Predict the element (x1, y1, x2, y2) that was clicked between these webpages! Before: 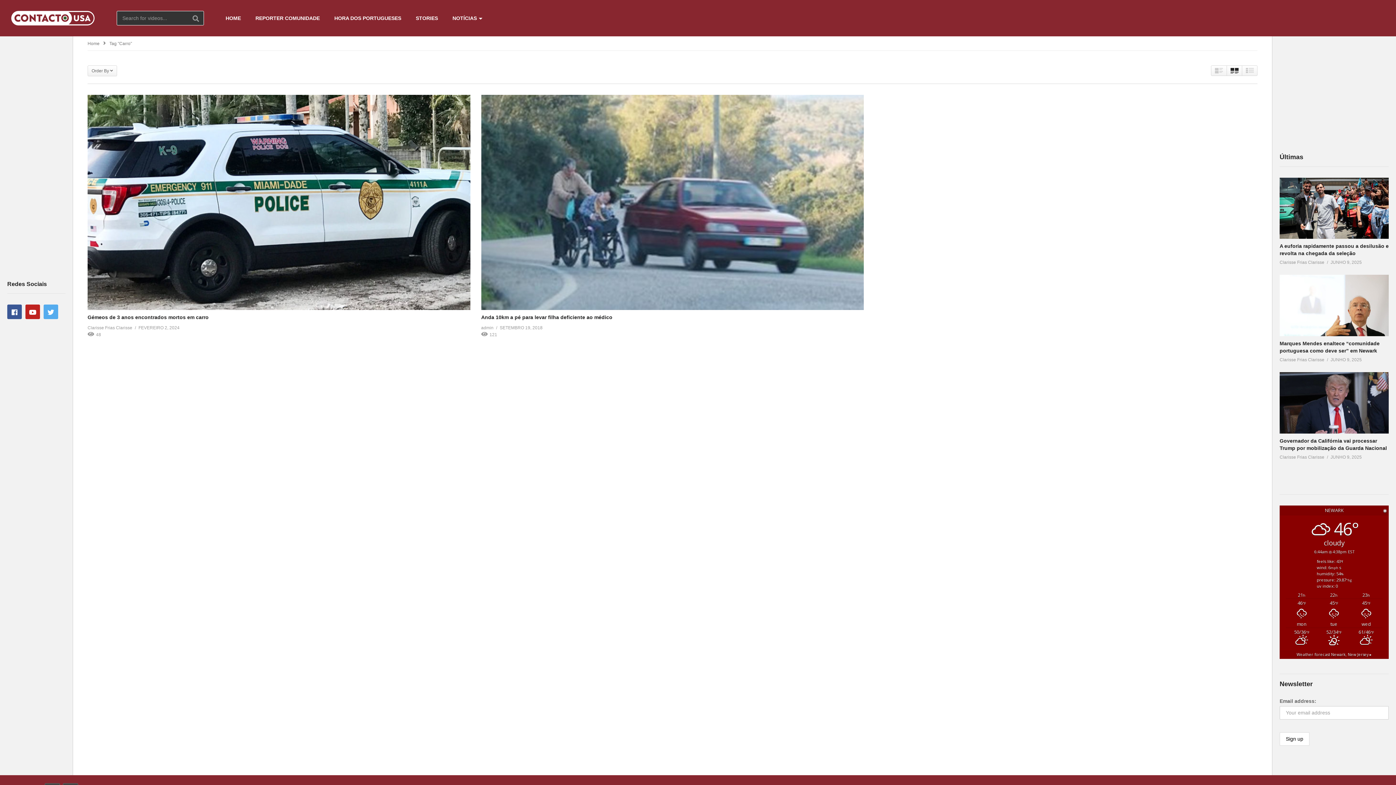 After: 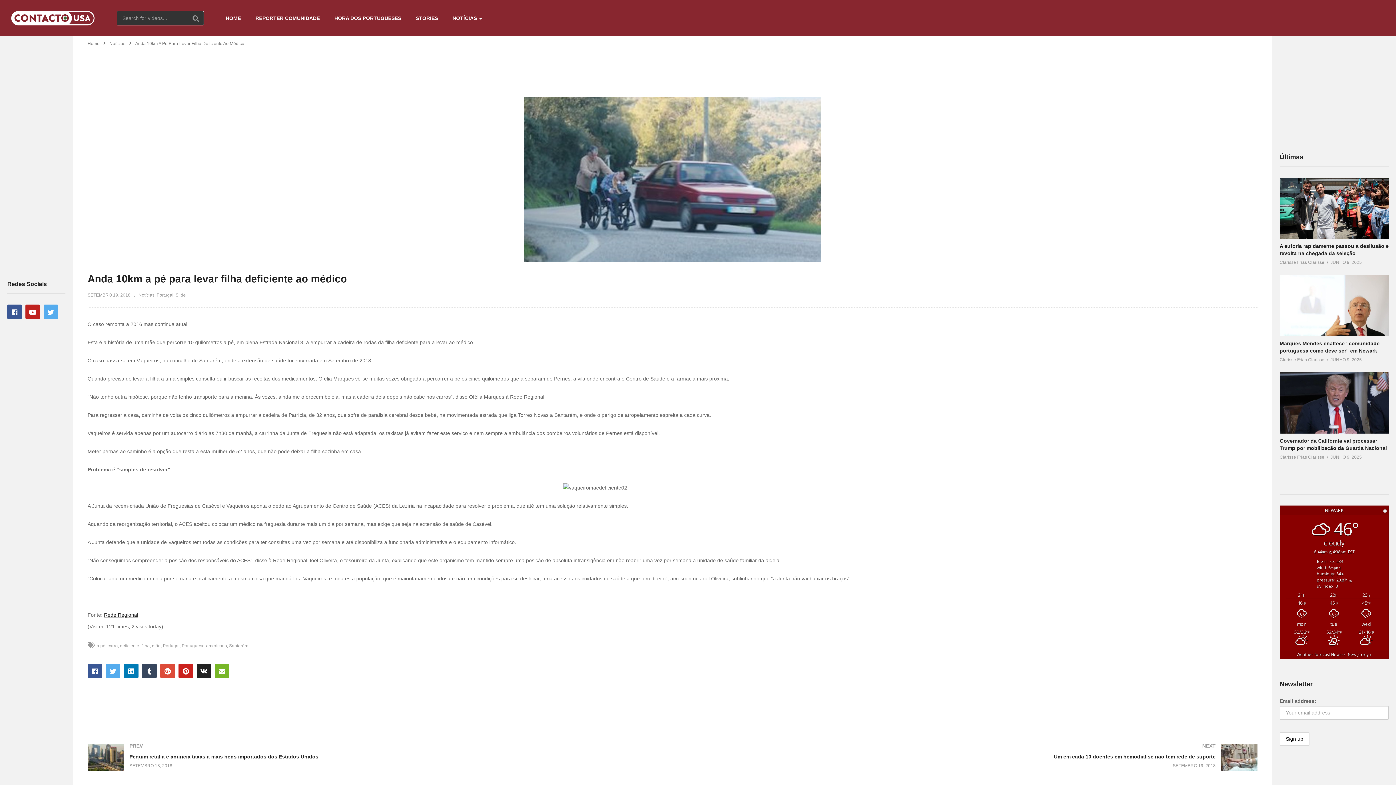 Action: bbox: (481, 94, 864, 310)